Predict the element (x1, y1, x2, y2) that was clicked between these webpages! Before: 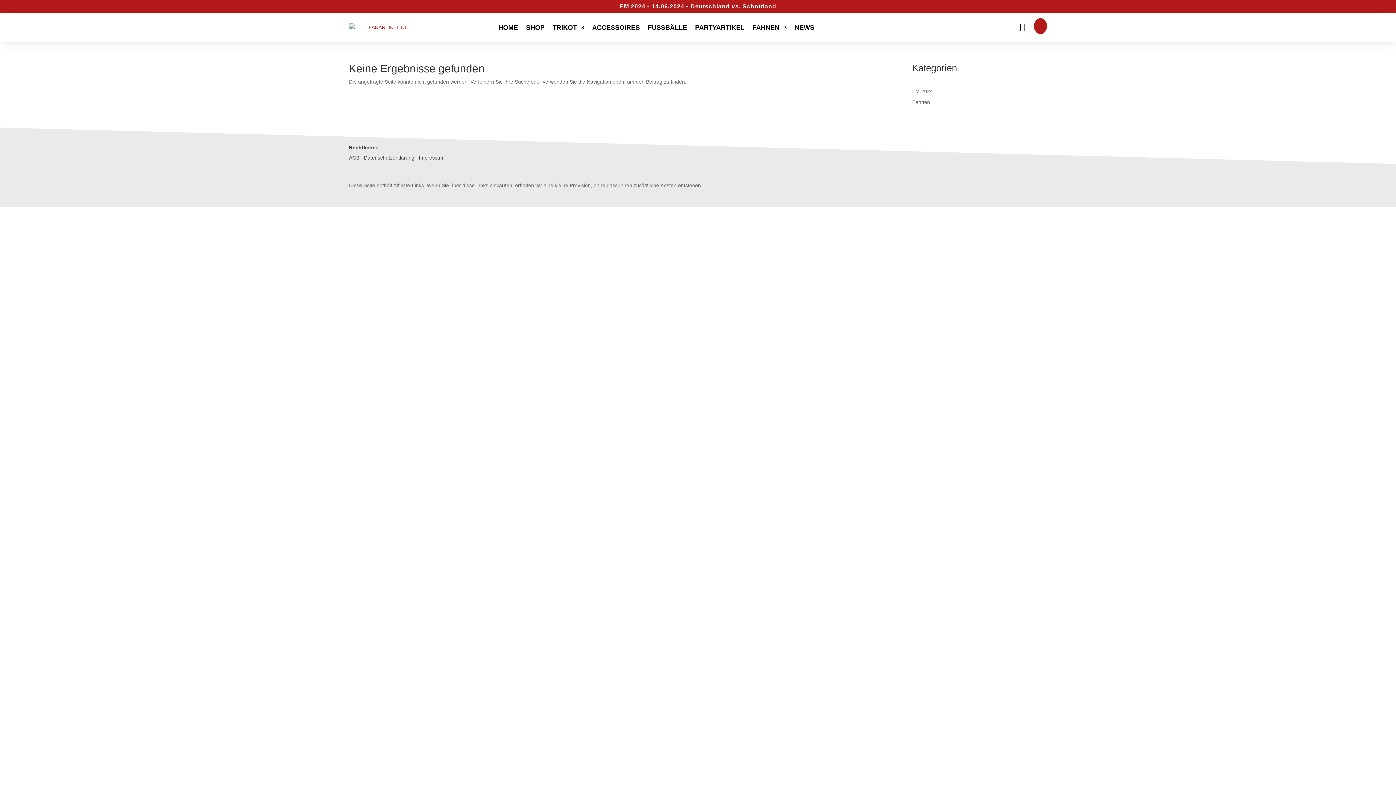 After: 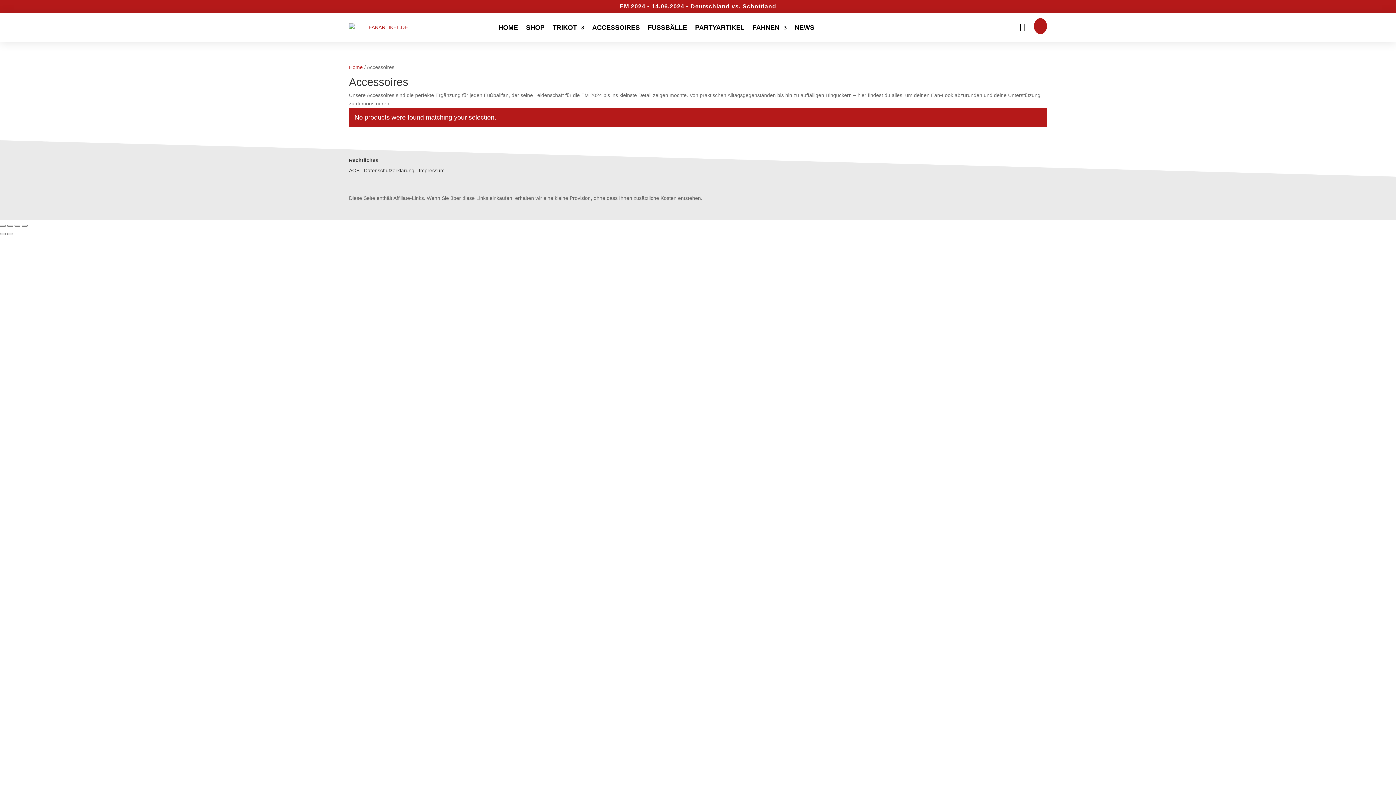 Action: bbox: (592, 13, 640, 41) label: ACCESSOIRES